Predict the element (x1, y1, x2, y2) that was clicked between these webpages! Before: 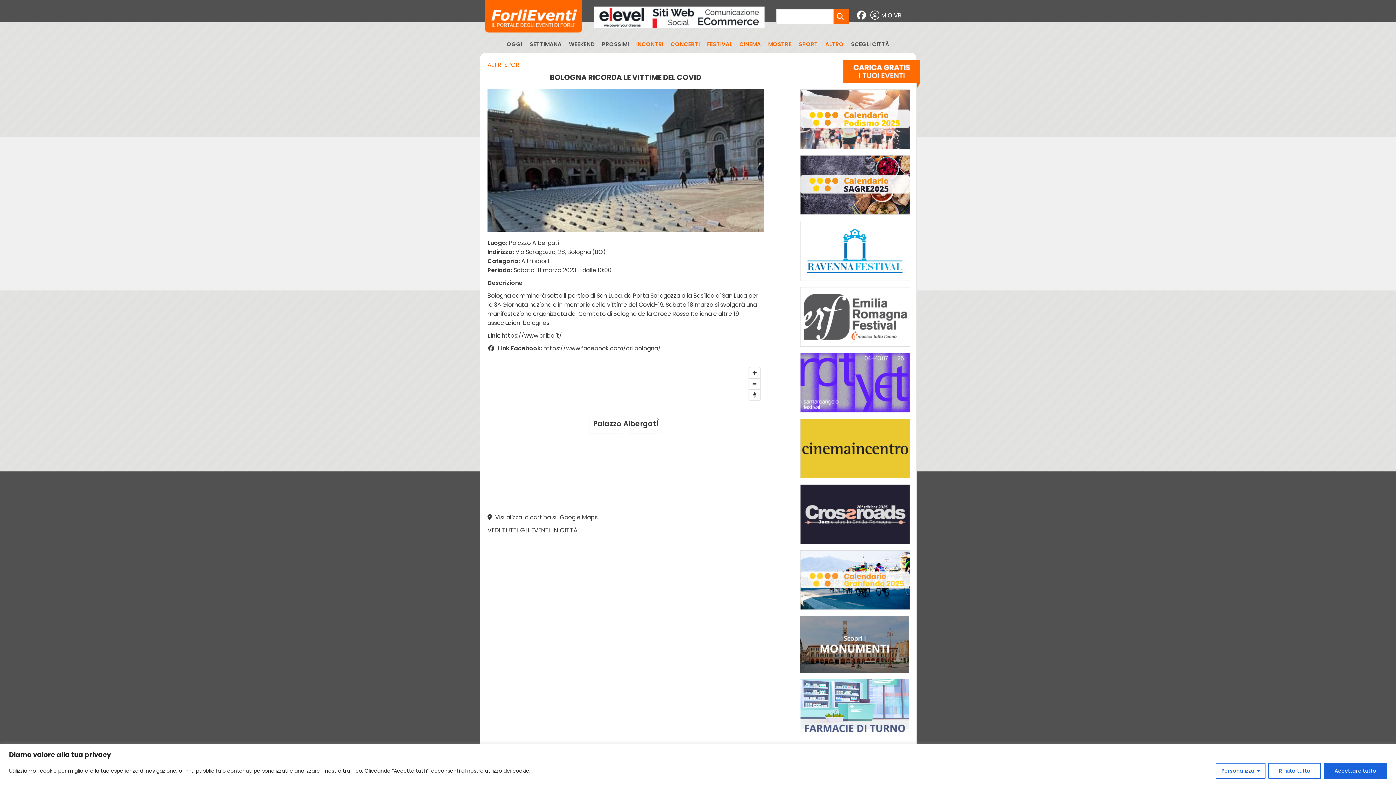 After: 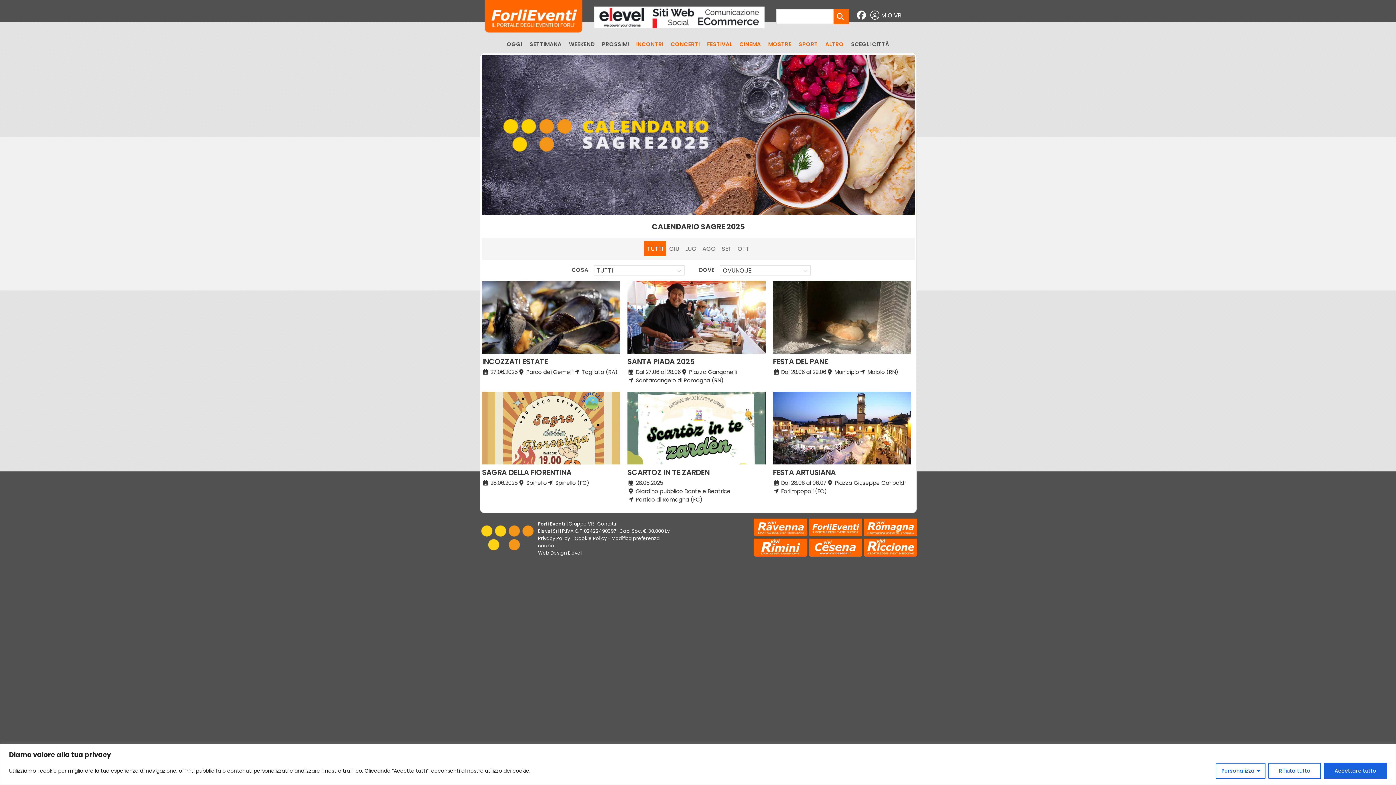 Action: bbox: (800, 212, 910, 220)